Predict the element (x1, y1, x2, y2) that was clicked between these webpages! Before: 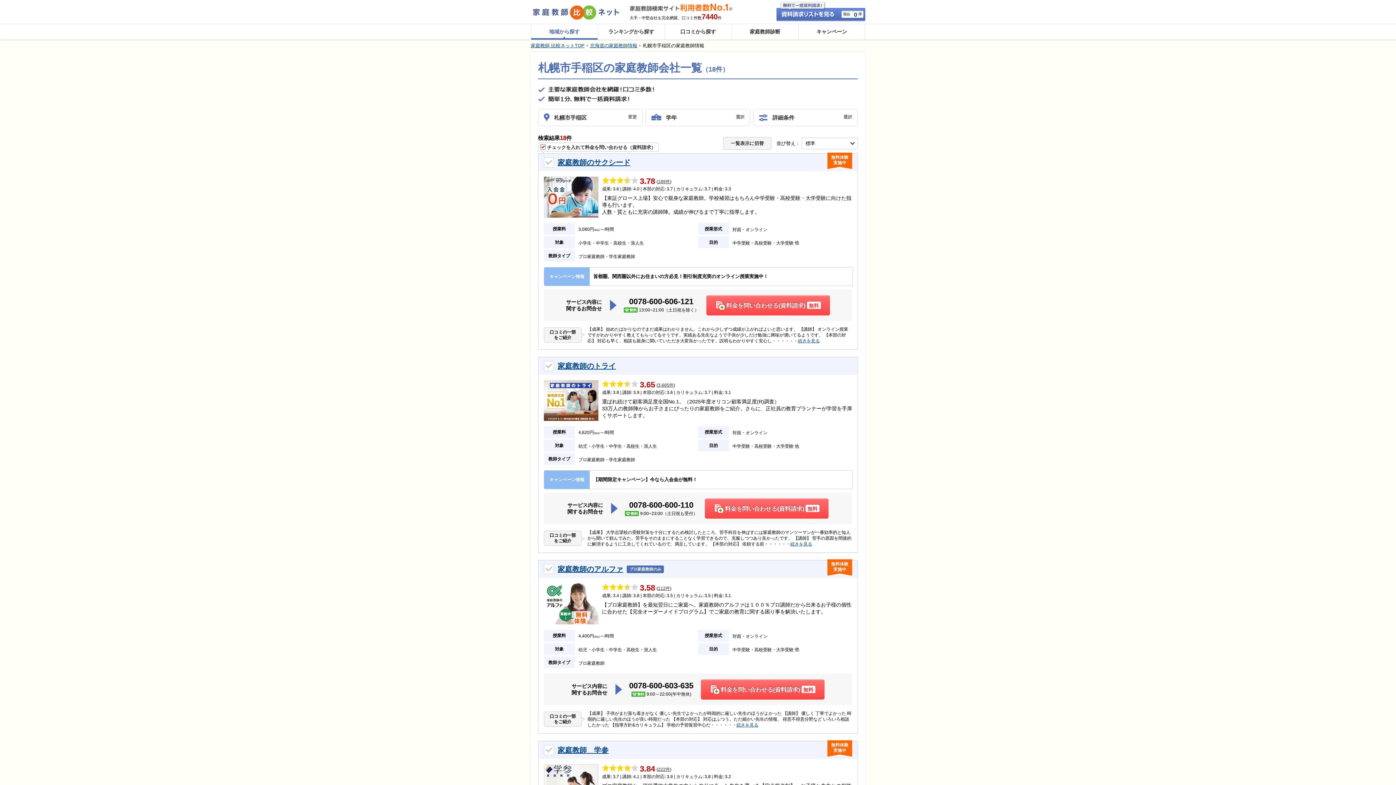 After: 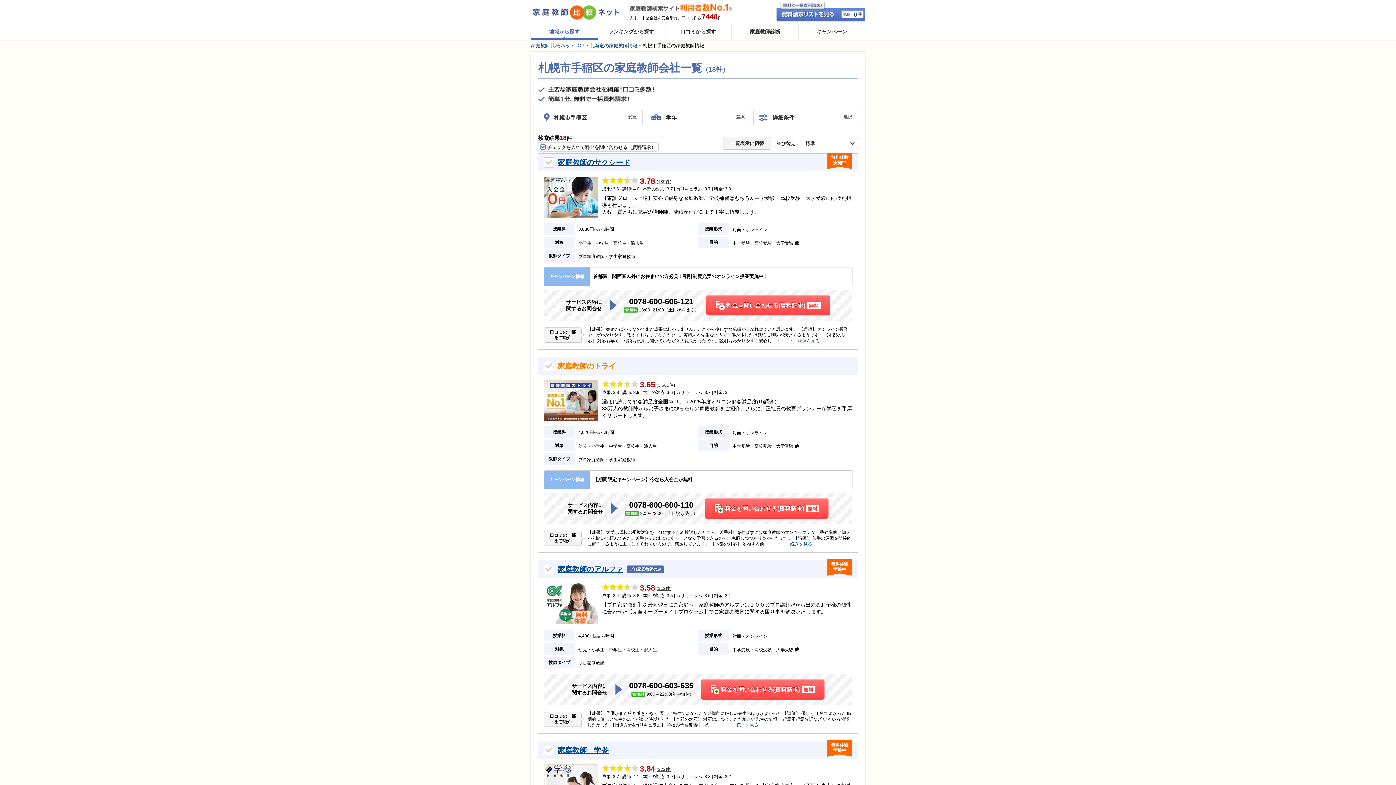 Action: label: 家庭教師のトライ bbox: (557, 362, 616, 370)